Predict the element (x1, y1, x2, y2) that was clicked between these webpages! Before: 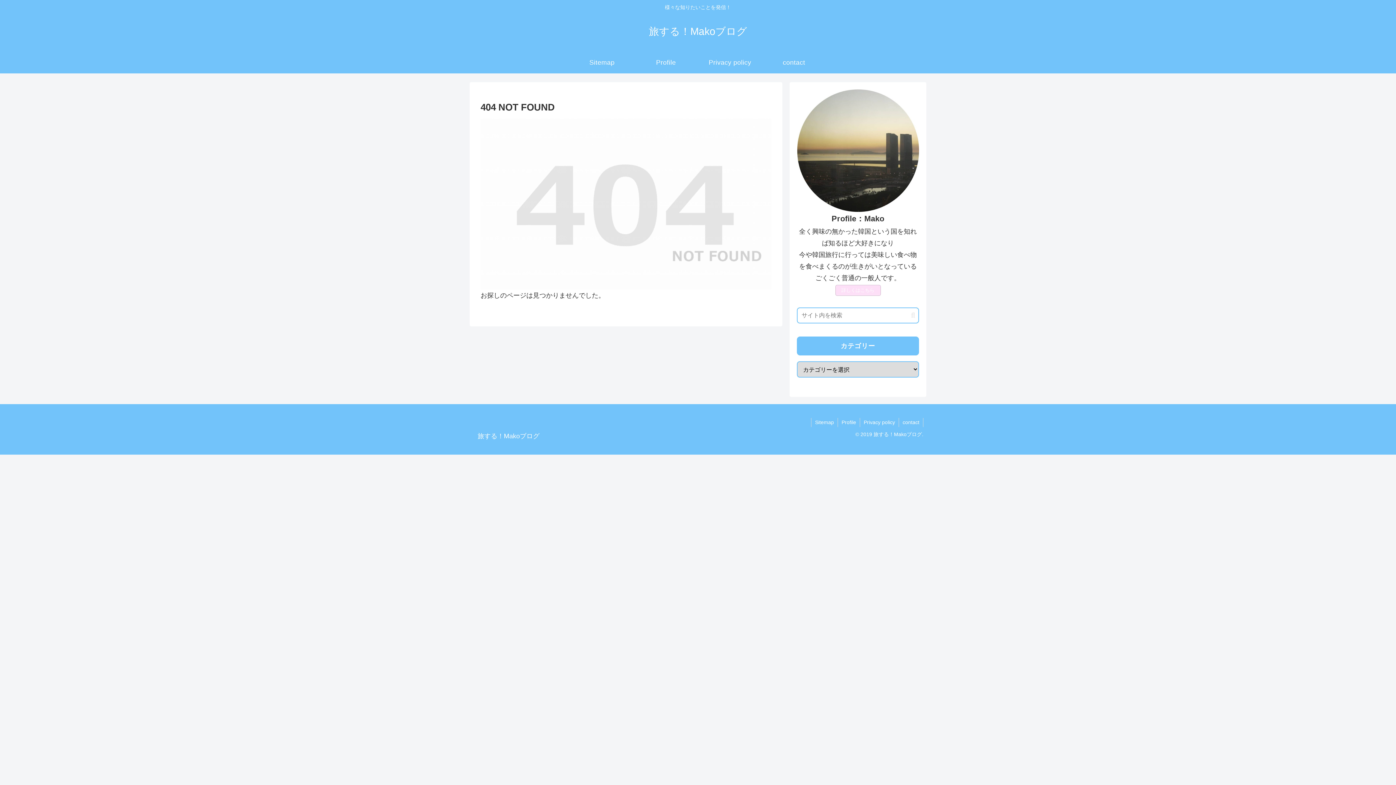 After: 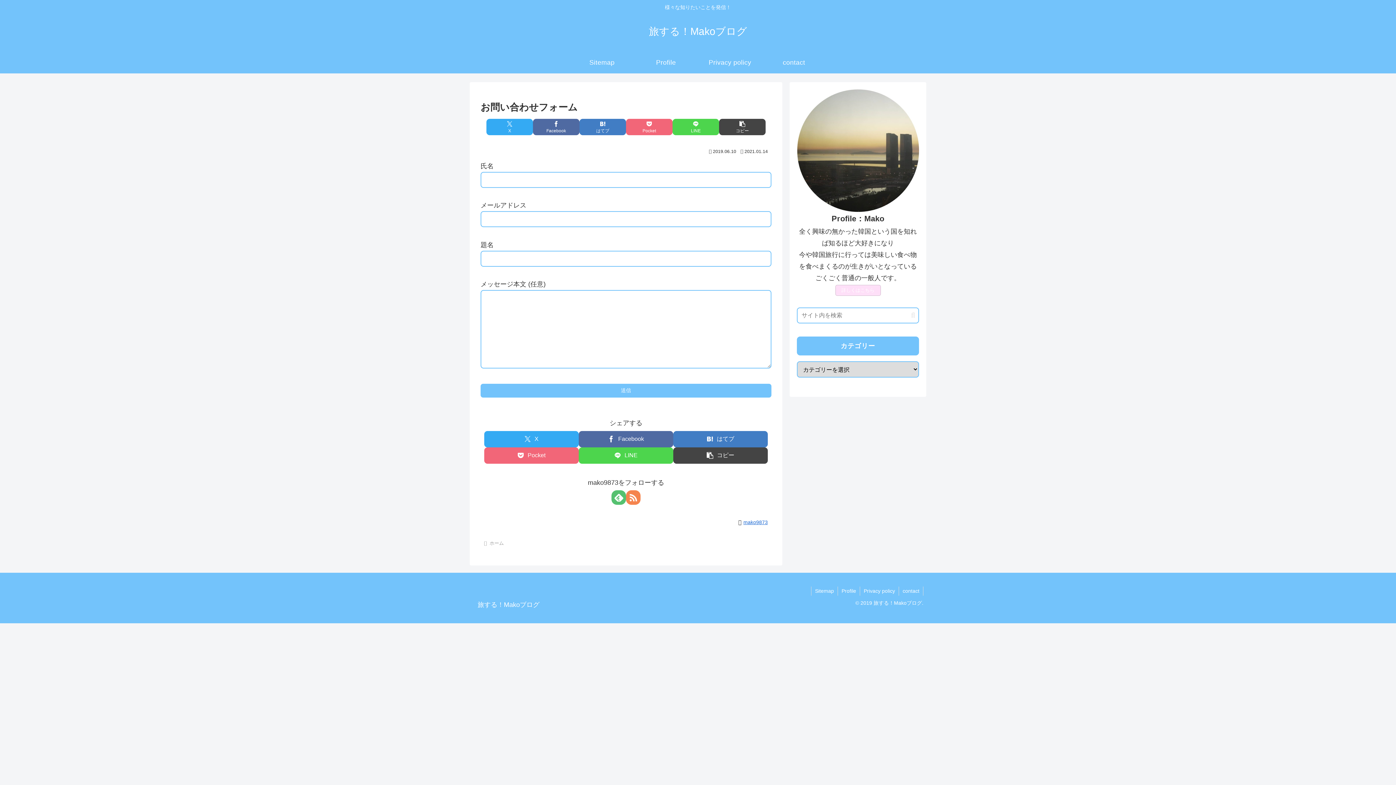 Action: label: contact bbox: (899, 418, 923, 427)